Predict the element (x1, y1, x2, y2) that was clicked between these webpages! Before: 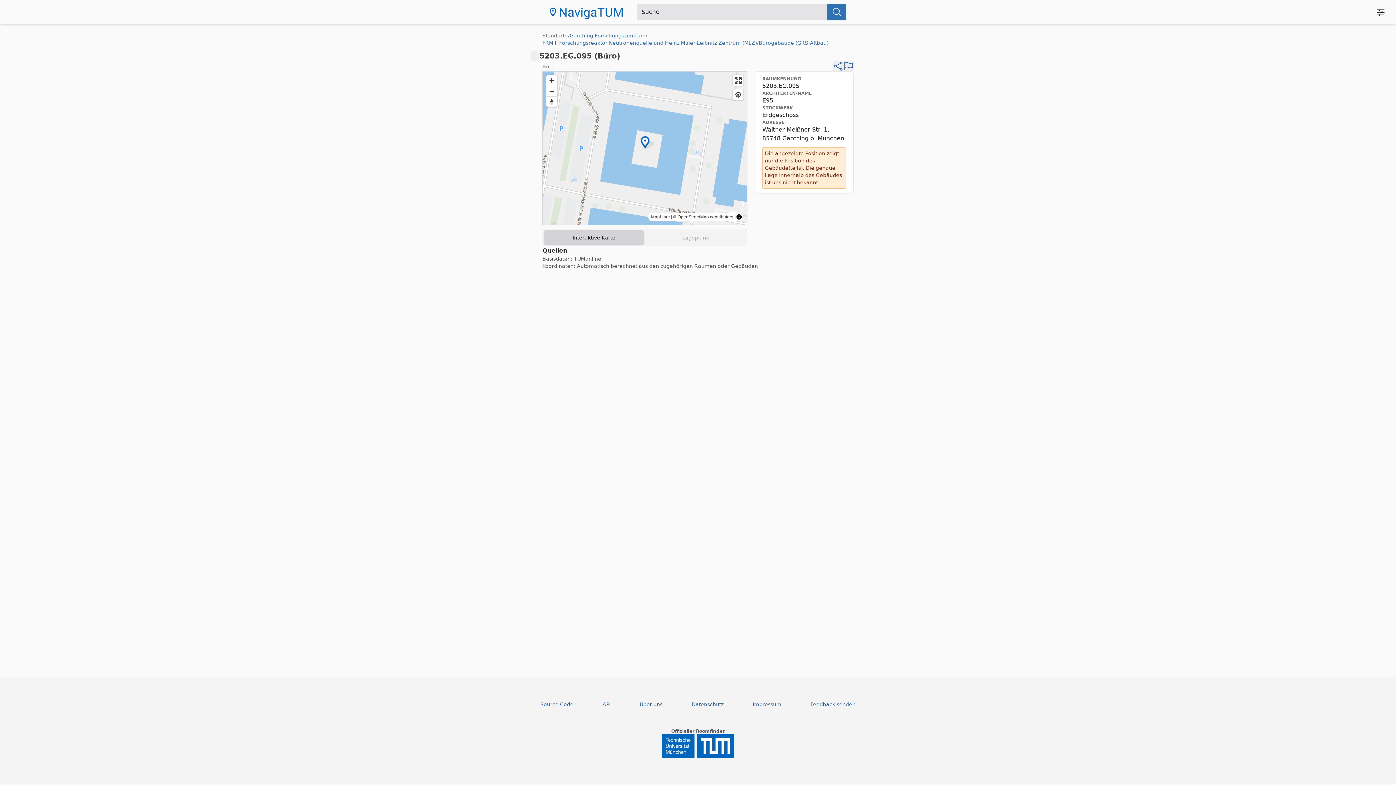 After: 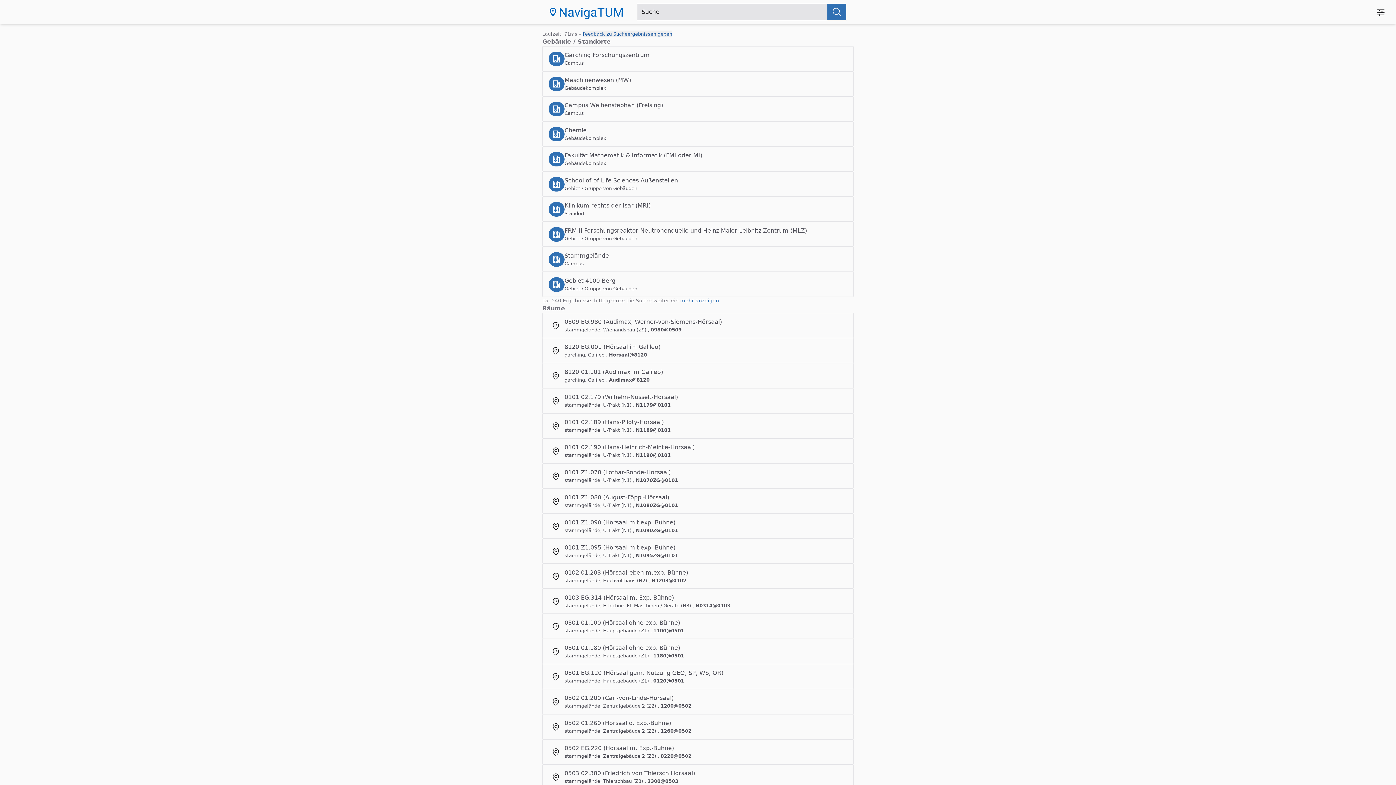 Action: bbox: (827, 3, 846, 20) label: Suche nach dem im Suchfeld eingetragenen Raum